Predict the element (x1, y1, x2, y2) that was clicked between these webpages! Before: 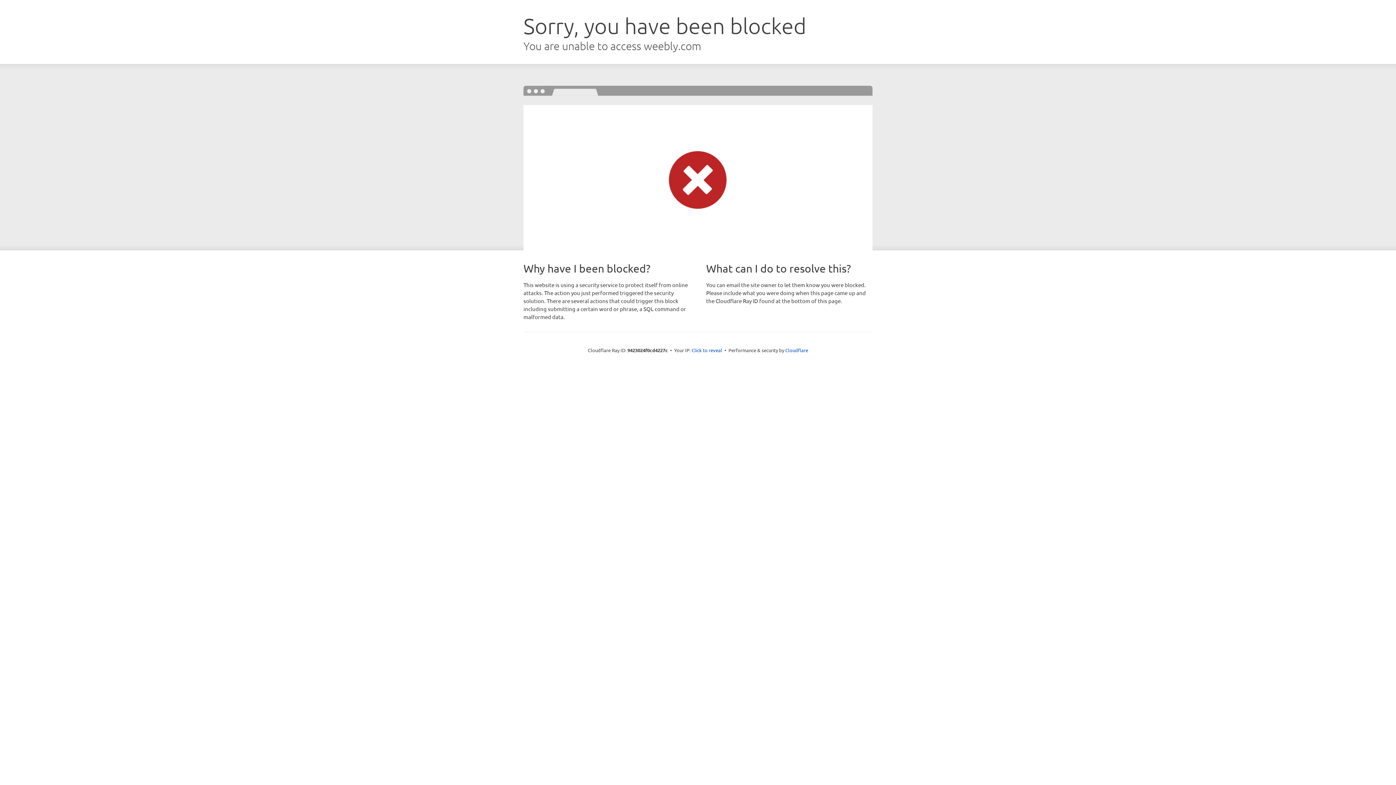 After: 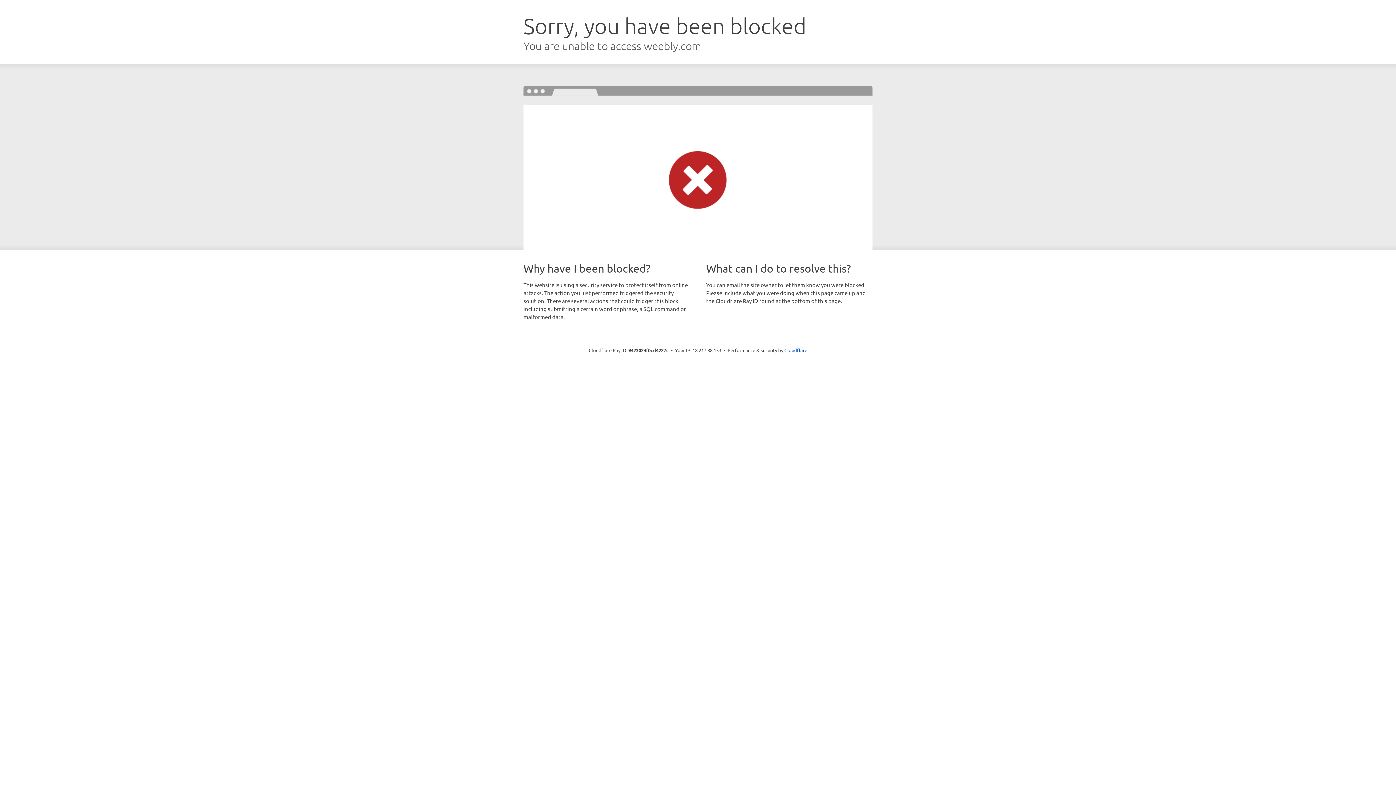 Action: bbox: (691, 346, 722, 353) label: Click to reveal